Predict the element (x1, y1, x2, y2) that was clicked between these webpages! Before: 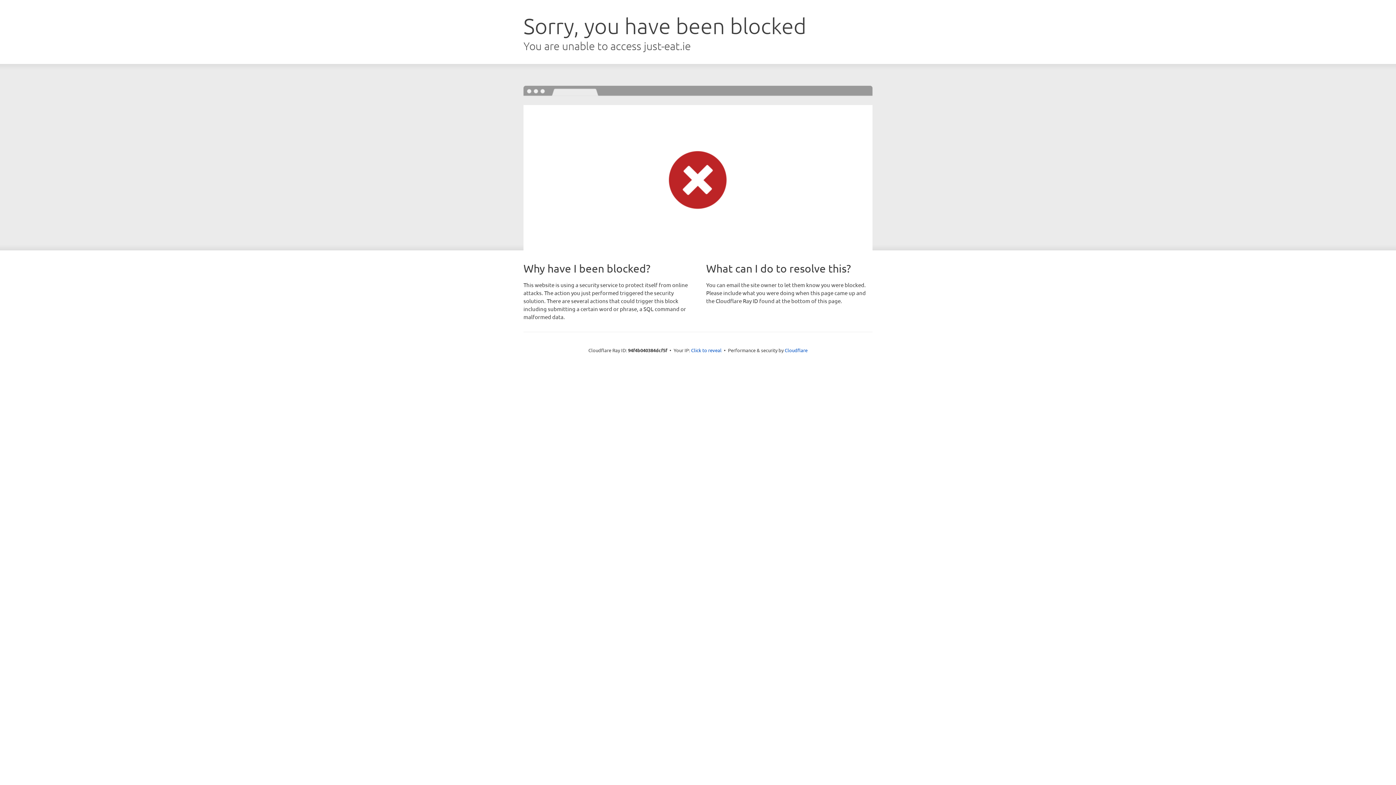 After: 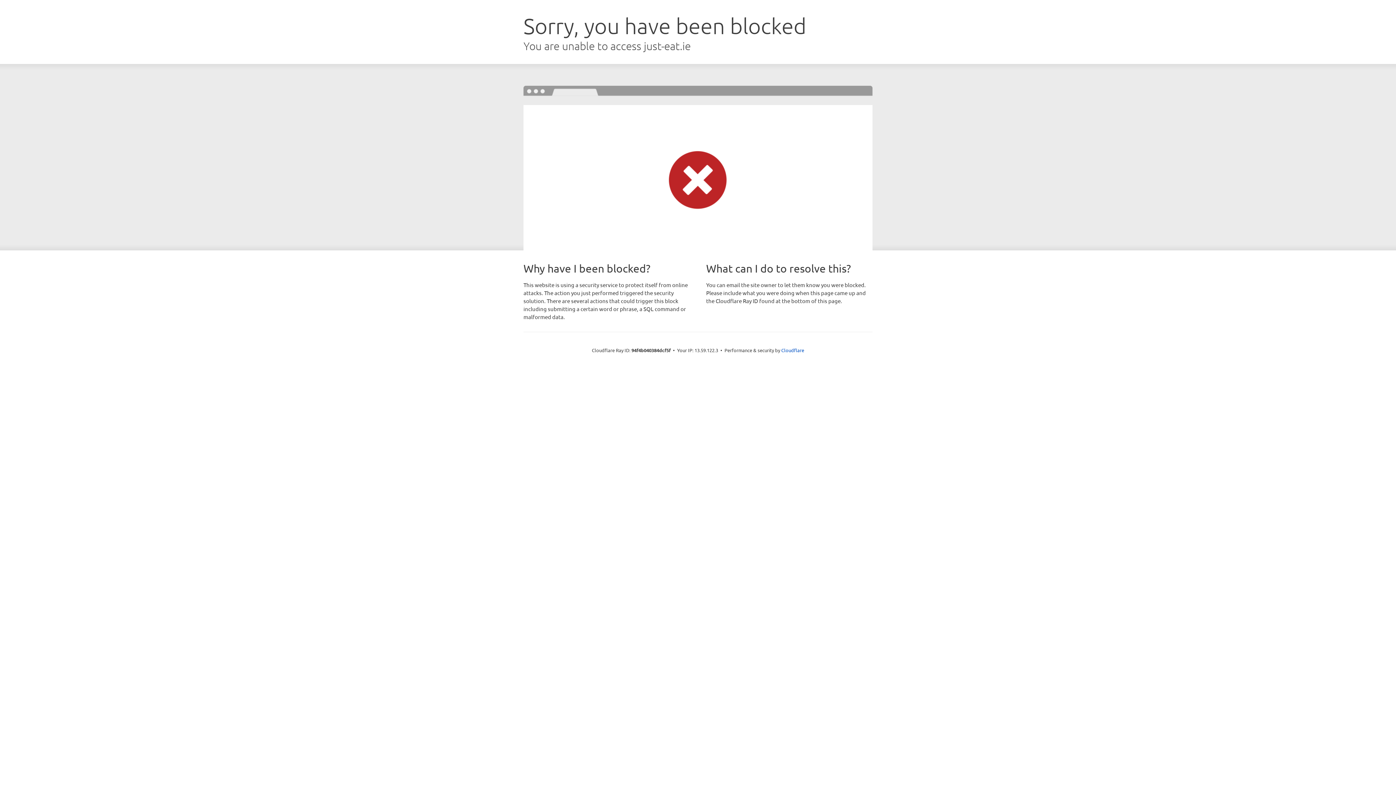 Action: bbox: (691, 346, 721, 353) label: Click to reveal